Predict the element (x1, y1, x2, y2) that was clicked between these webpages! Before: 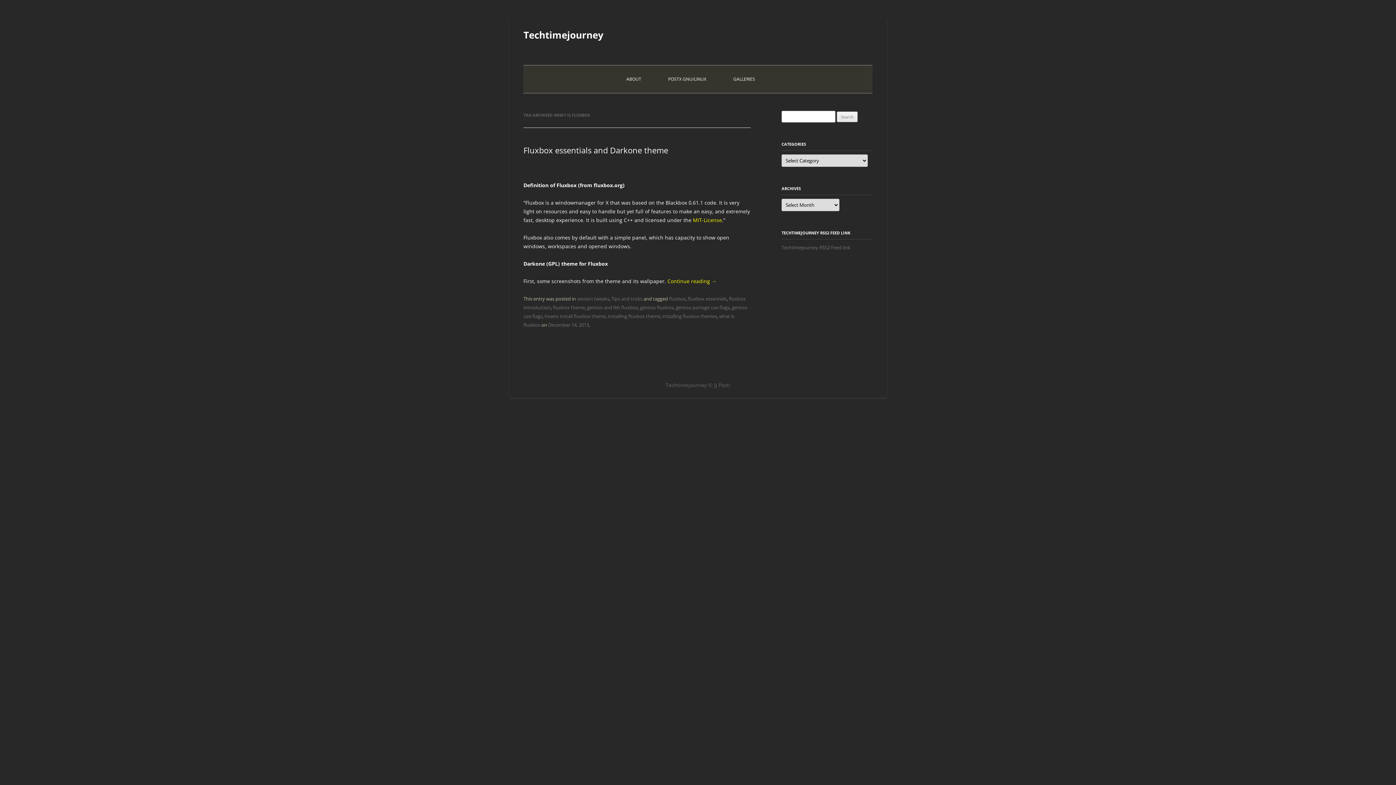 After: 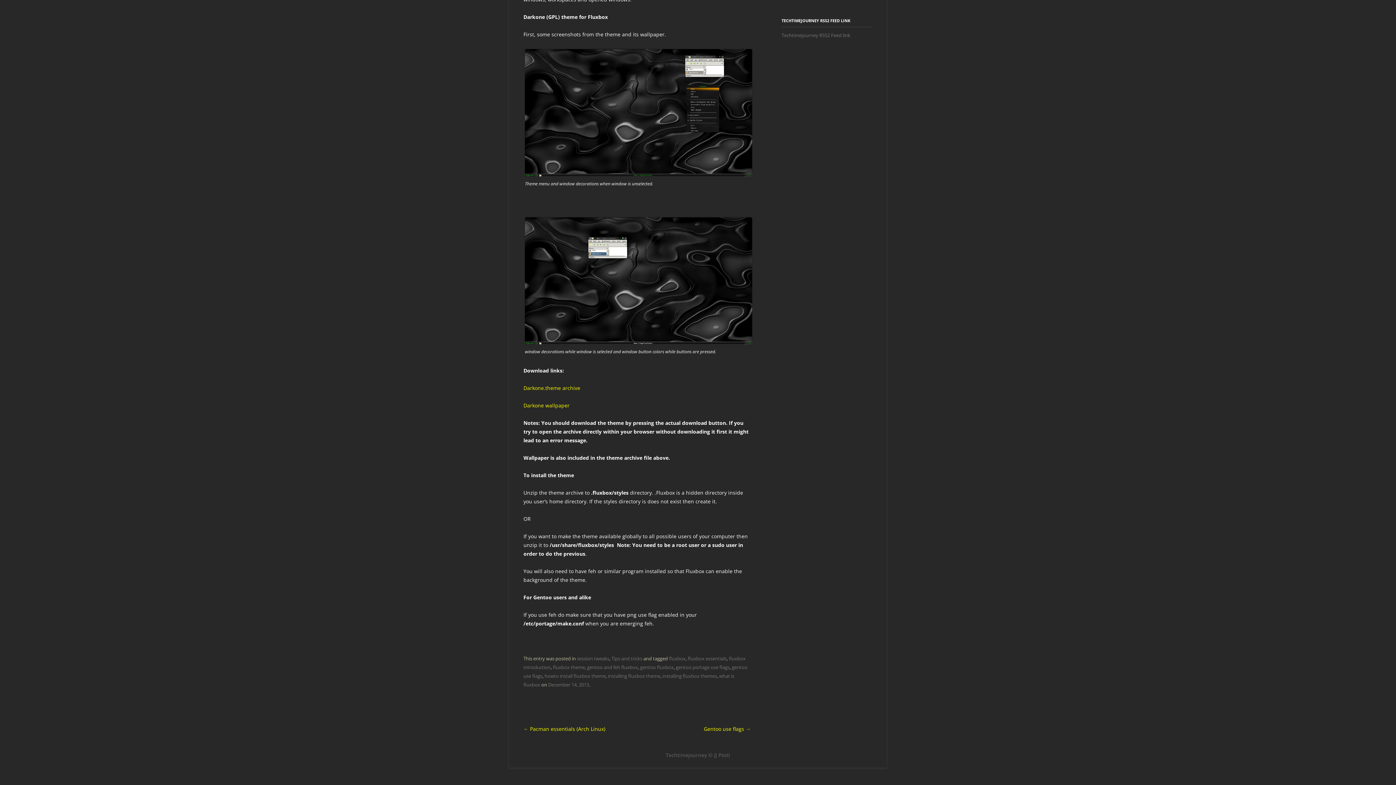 Action: bbox: (667, 277, 716, 284) label: Continue reading →